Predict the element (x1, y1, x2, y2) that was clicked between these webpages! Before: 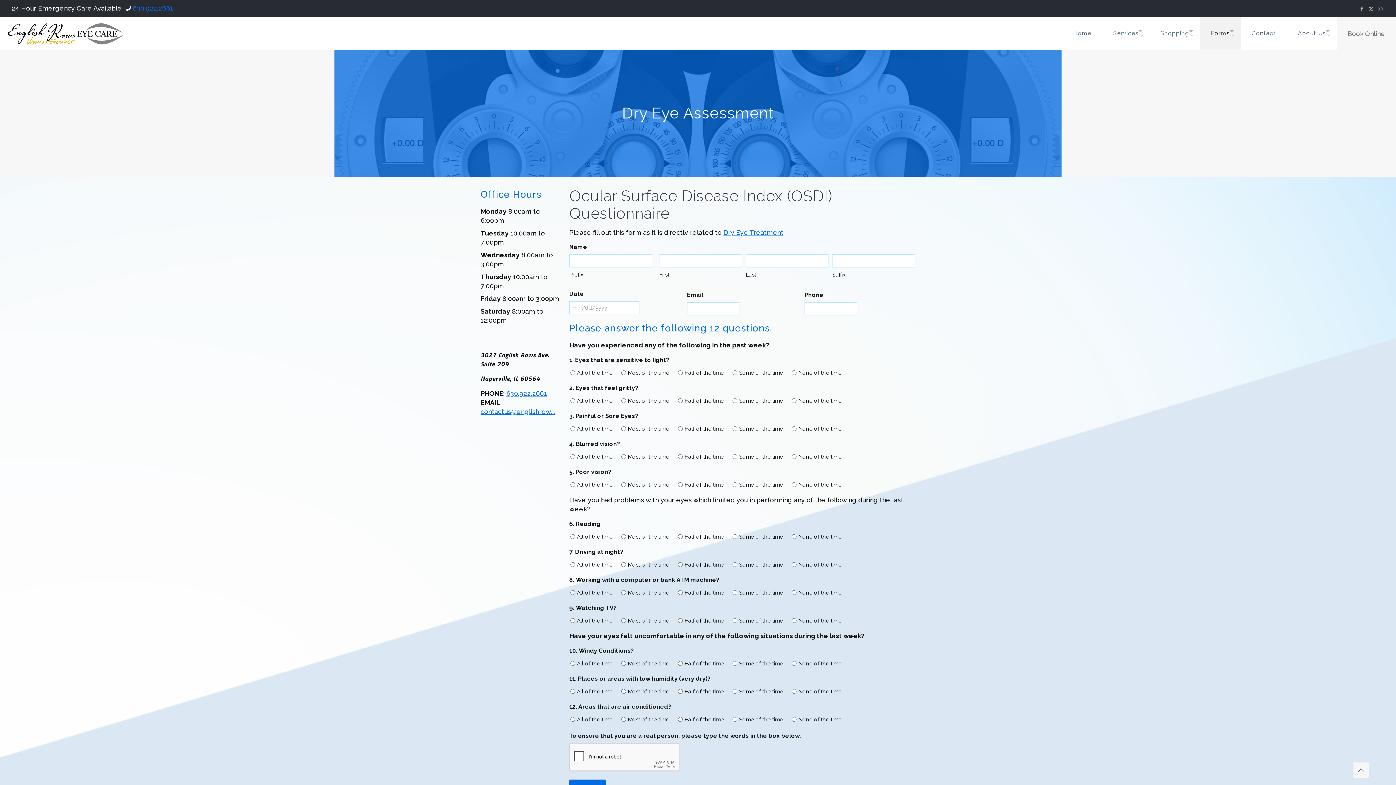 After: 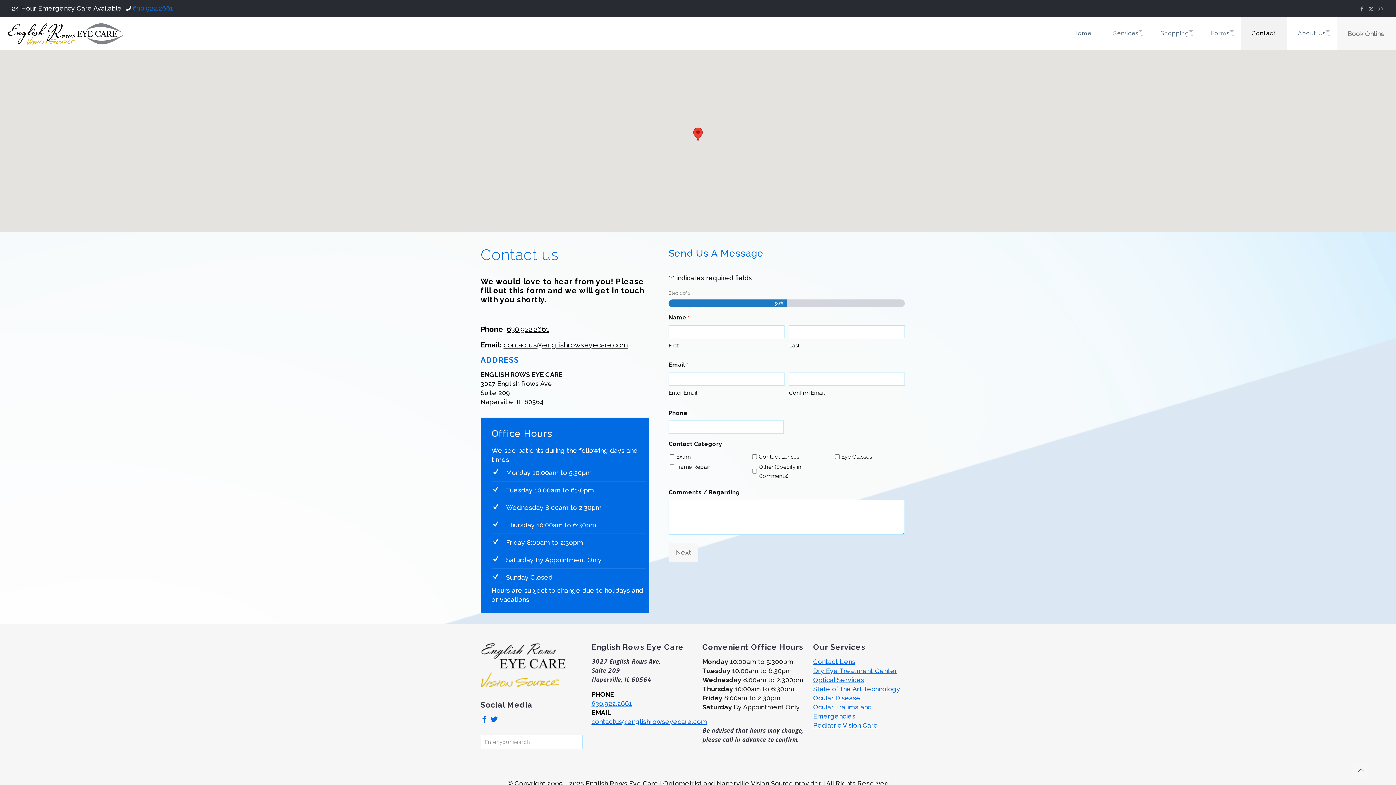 Action: label: Contact bbox: (1241, 17, 1287, 49)